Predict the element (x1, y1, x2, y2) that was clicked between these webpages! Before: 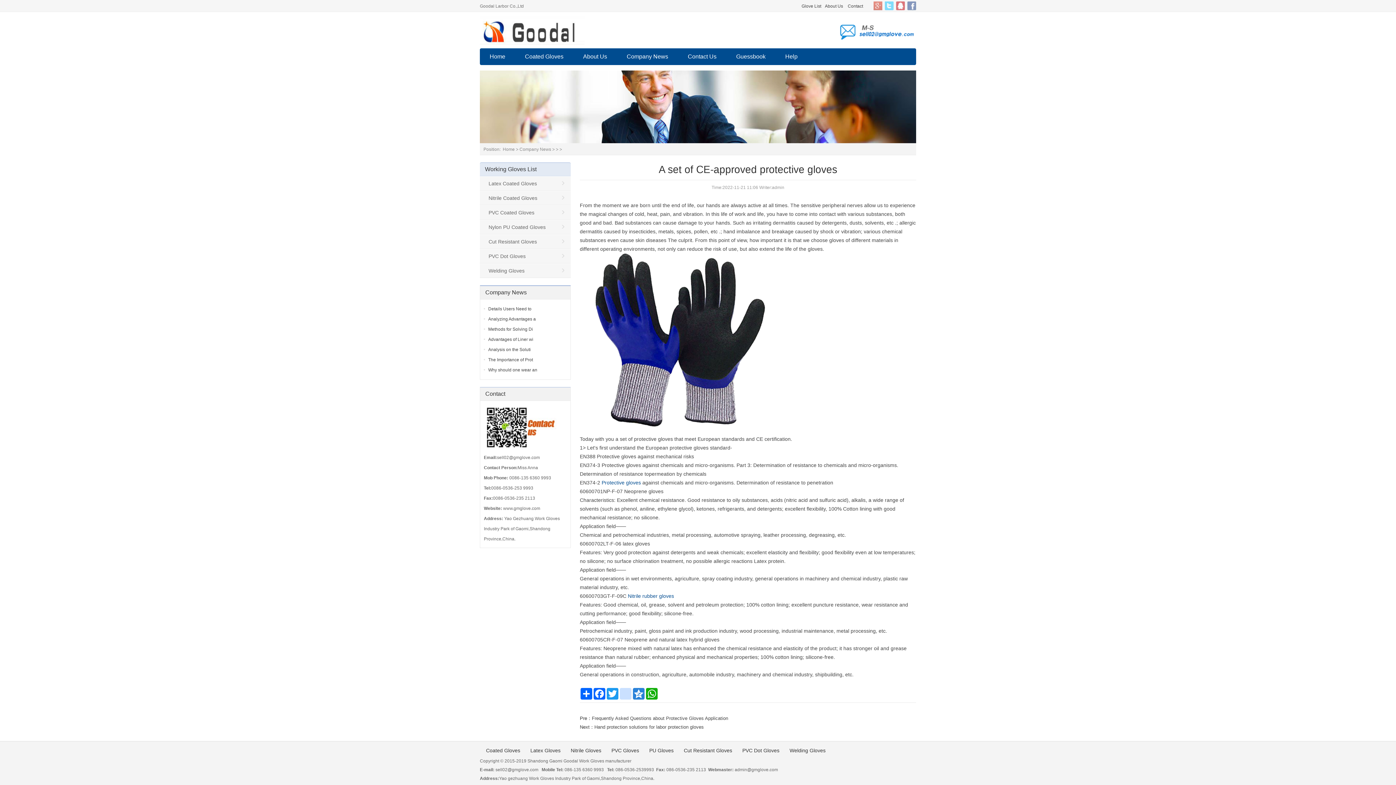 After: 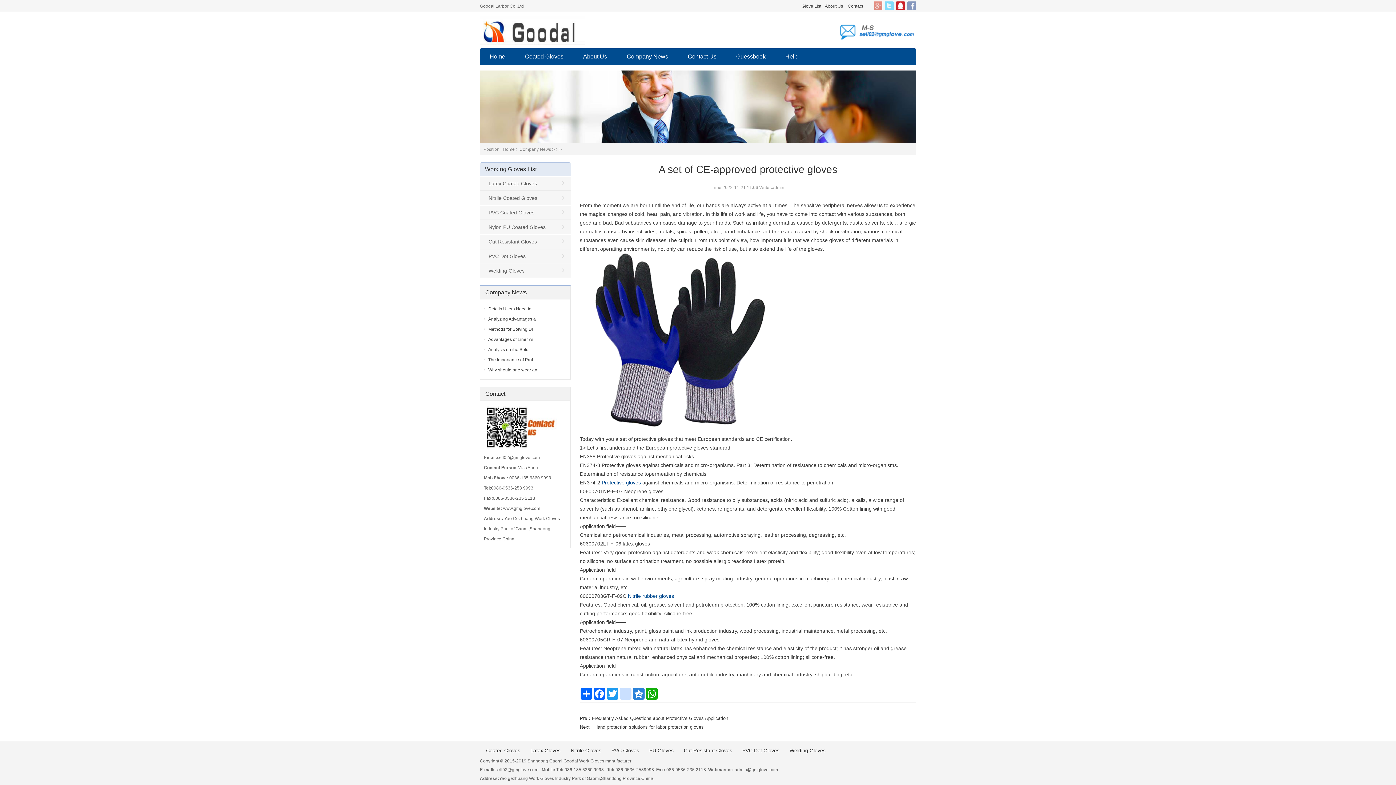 Action: label: QQ bbox: (896, 1, 905, 10)